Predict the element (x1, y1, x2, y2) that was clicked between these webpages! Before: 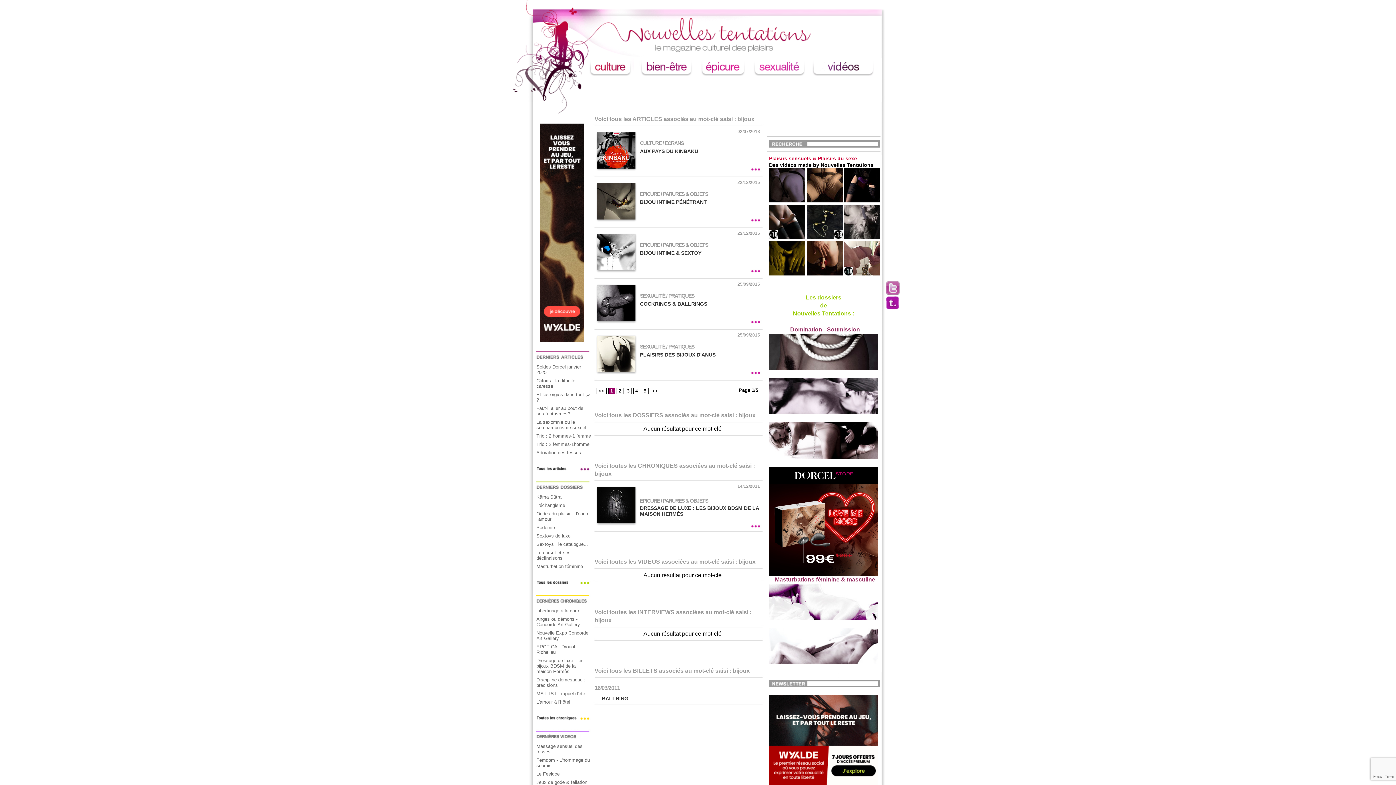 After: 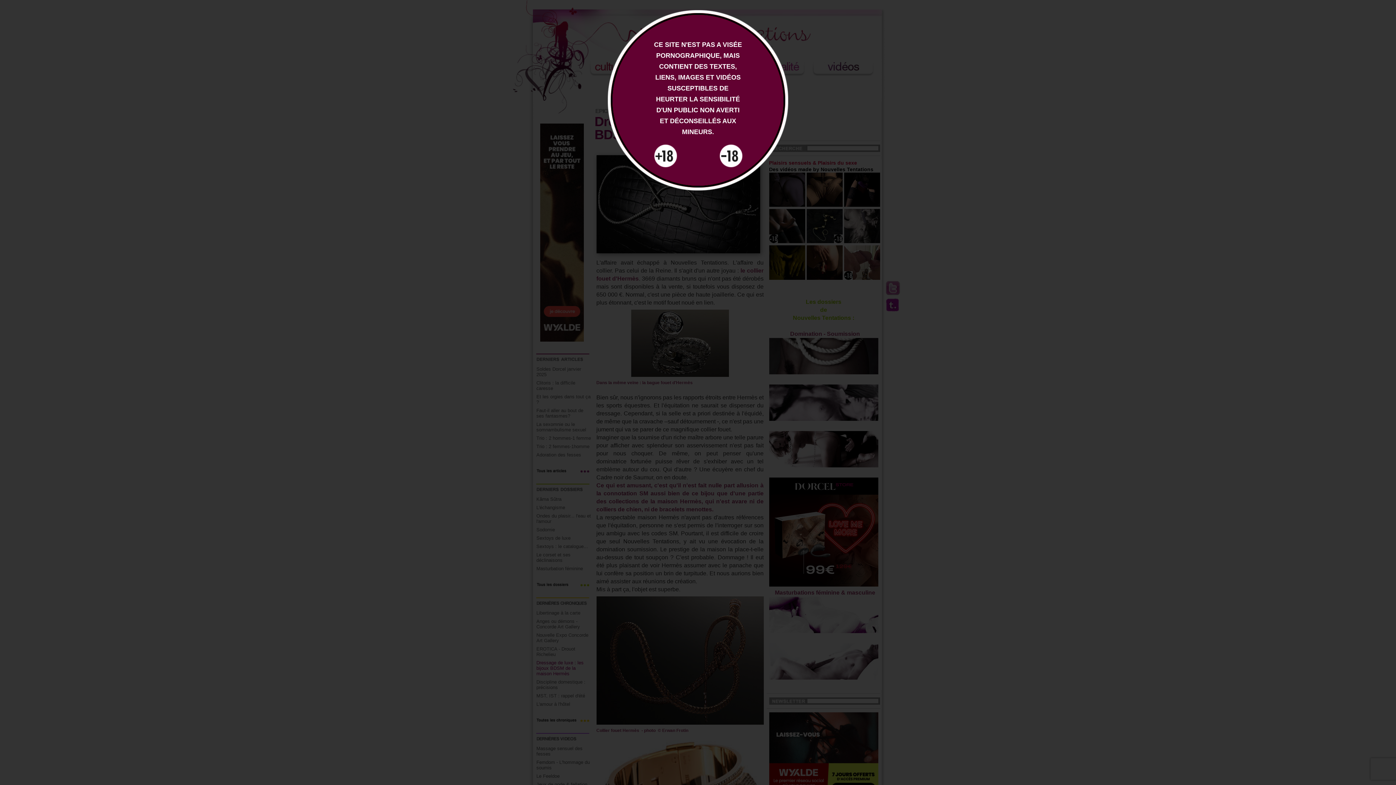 Action: bbox: (597, 487, 640, 523)